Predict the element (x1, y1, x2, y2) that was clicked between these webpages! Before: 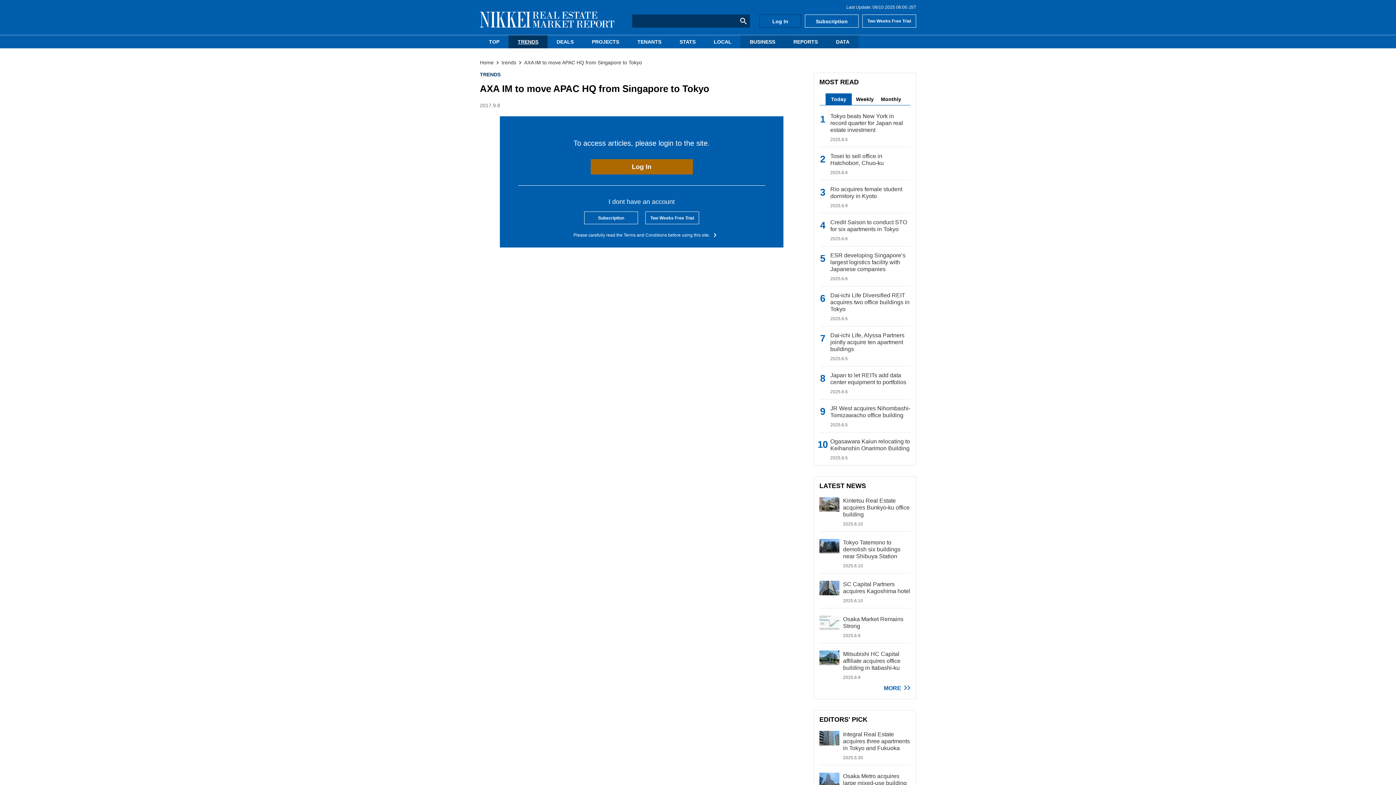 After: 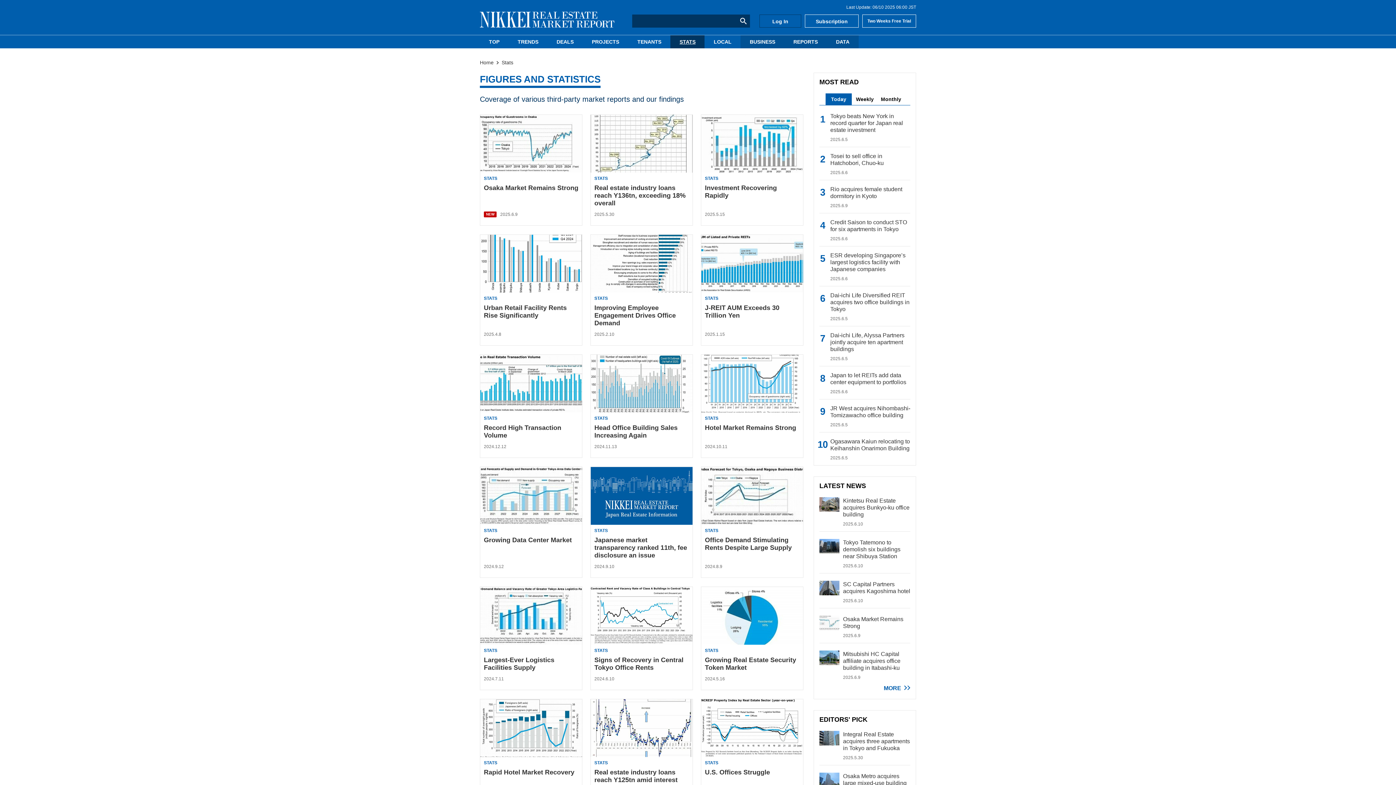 Action: label: STATS bbox: (670, 35, 704, 48)